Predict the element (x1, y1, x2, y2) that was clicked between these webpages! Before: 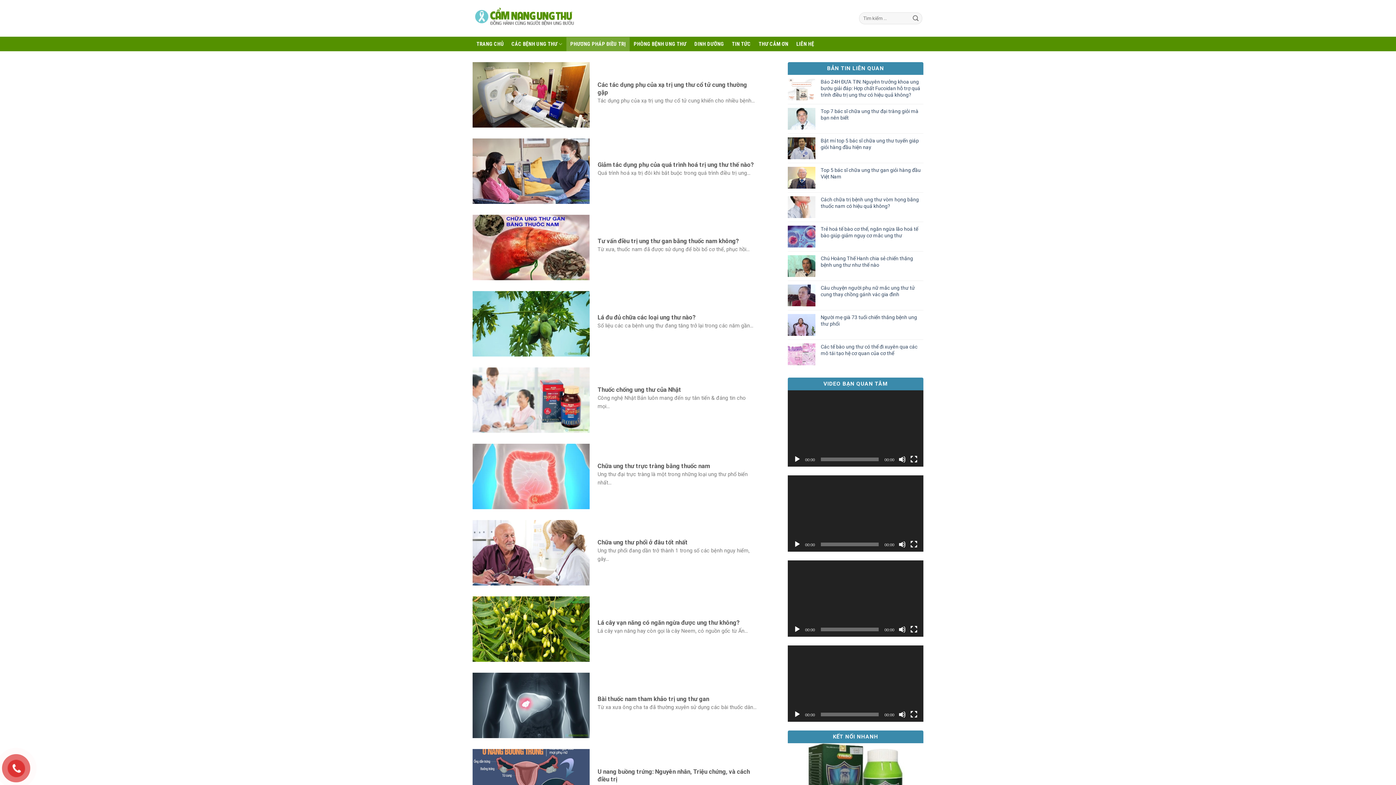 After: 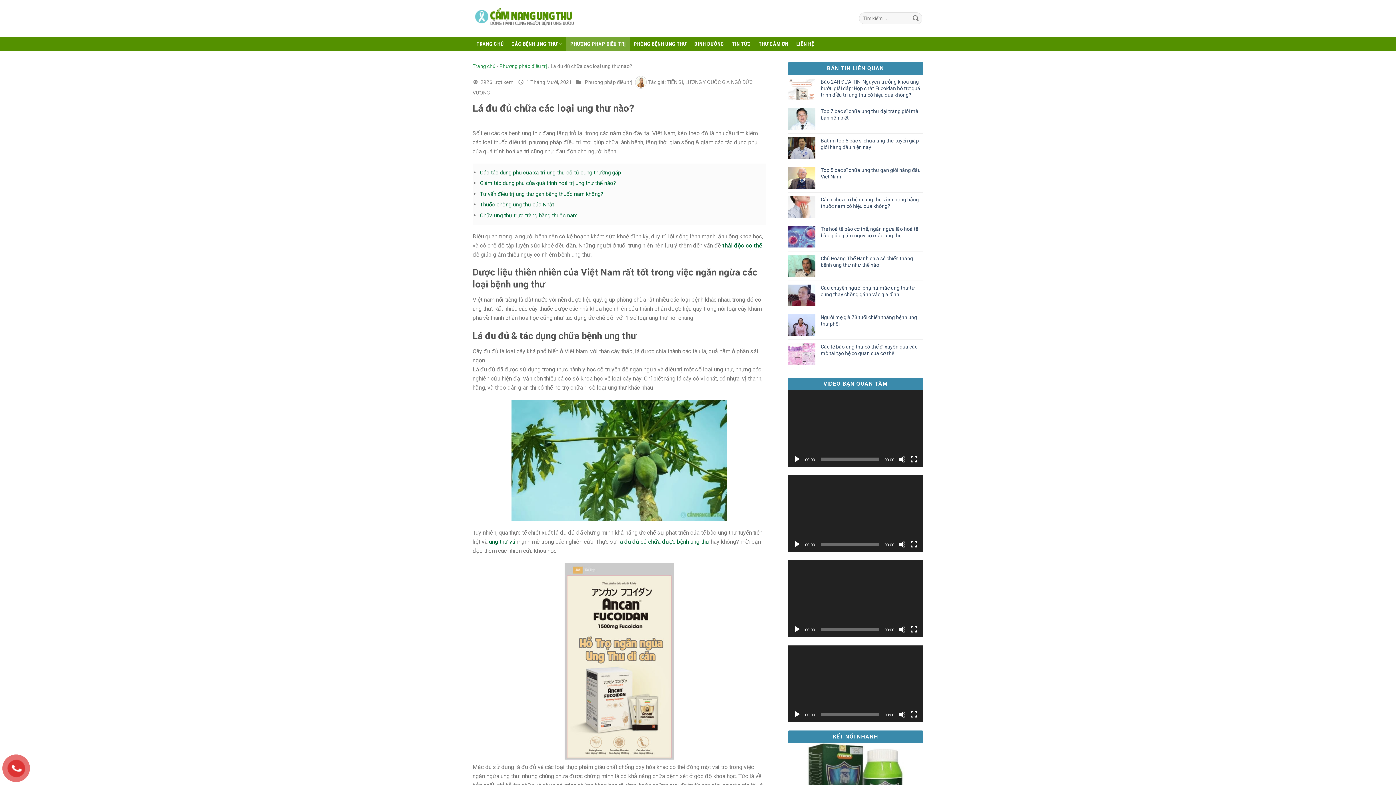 Action: label: 	
Lá đu đủ chữa các loại ung thư nào?

Số liệu các ca bệnh ung thư đang tăng trở lại trong các năm gần... bbox: (472, 291, 766, 356)